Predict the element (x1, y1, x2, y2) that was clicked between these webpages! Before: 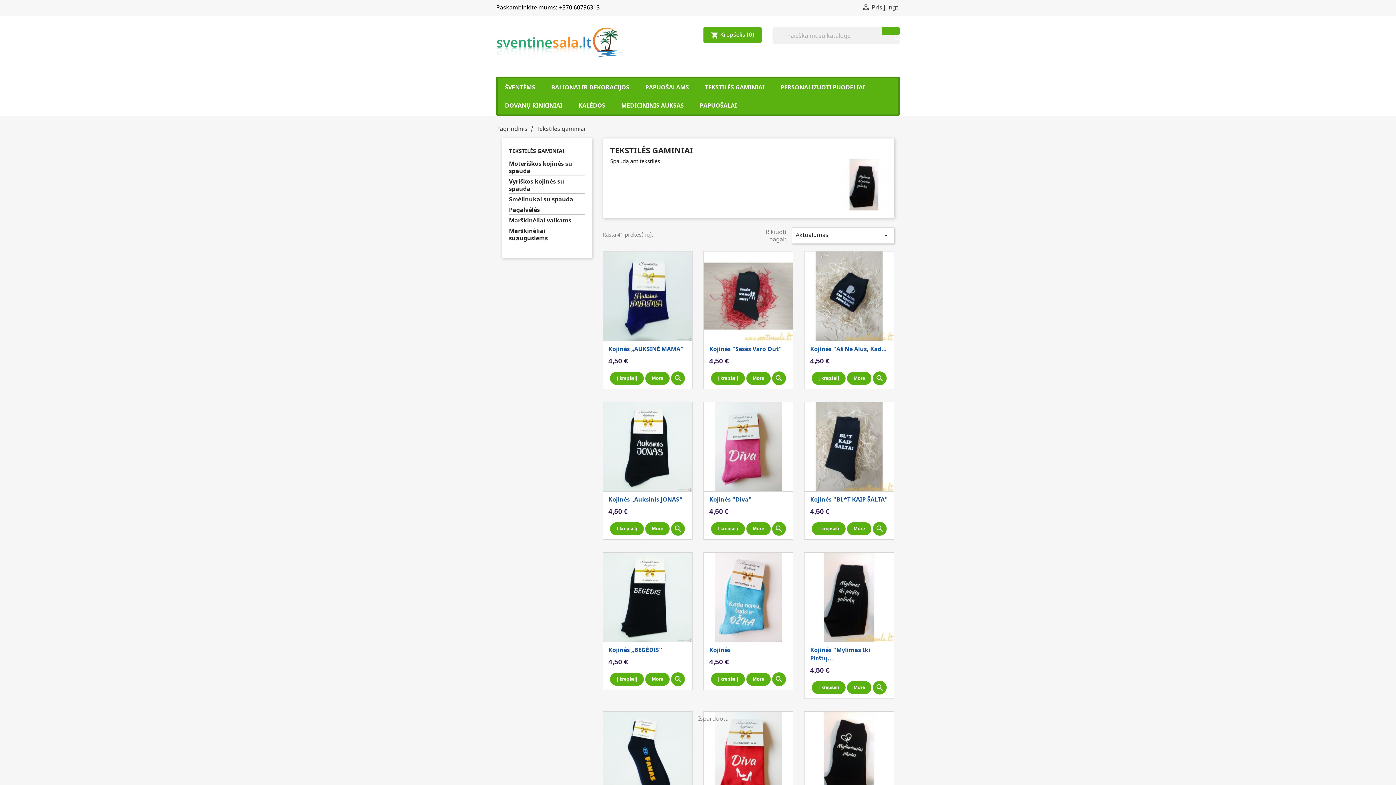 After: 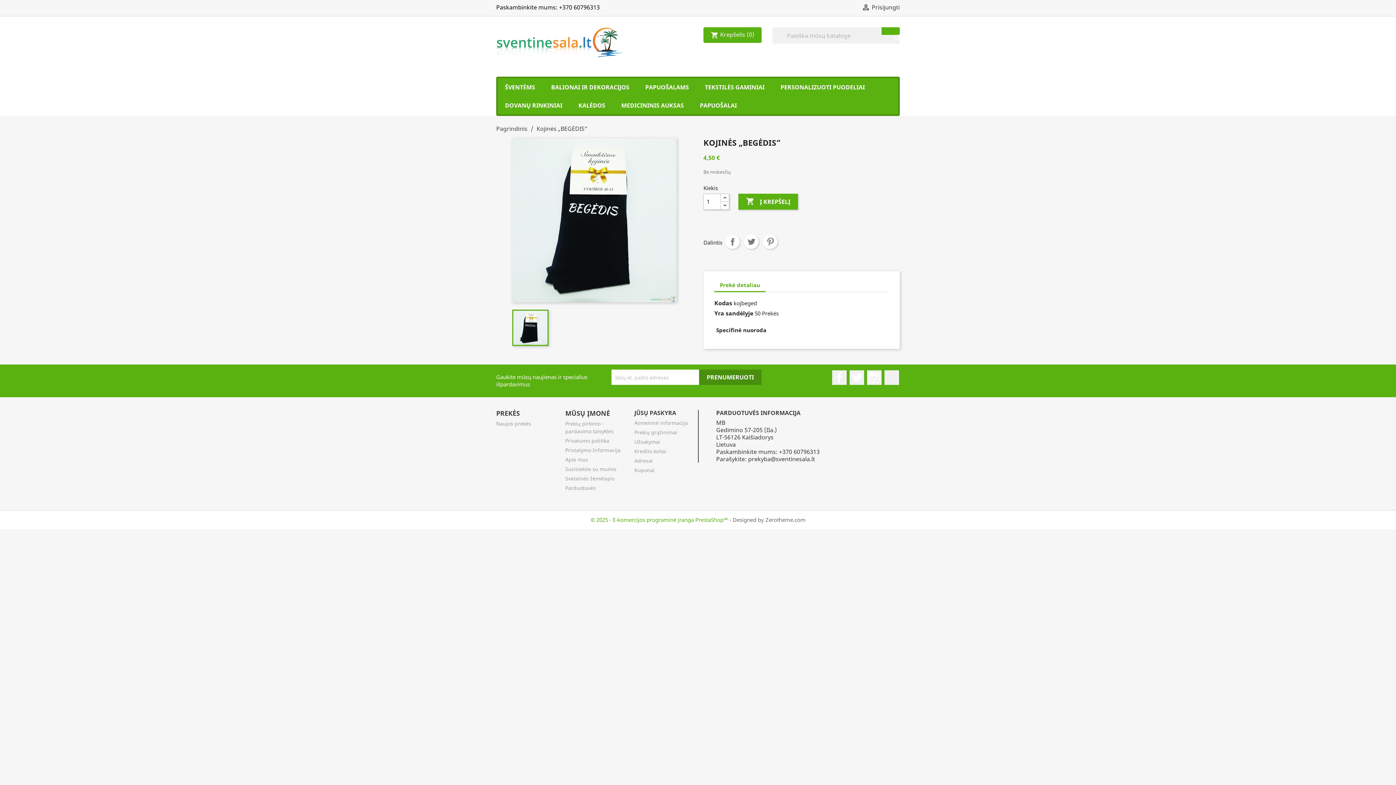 Action: label: More bbox: (645, 673, 669, 686)